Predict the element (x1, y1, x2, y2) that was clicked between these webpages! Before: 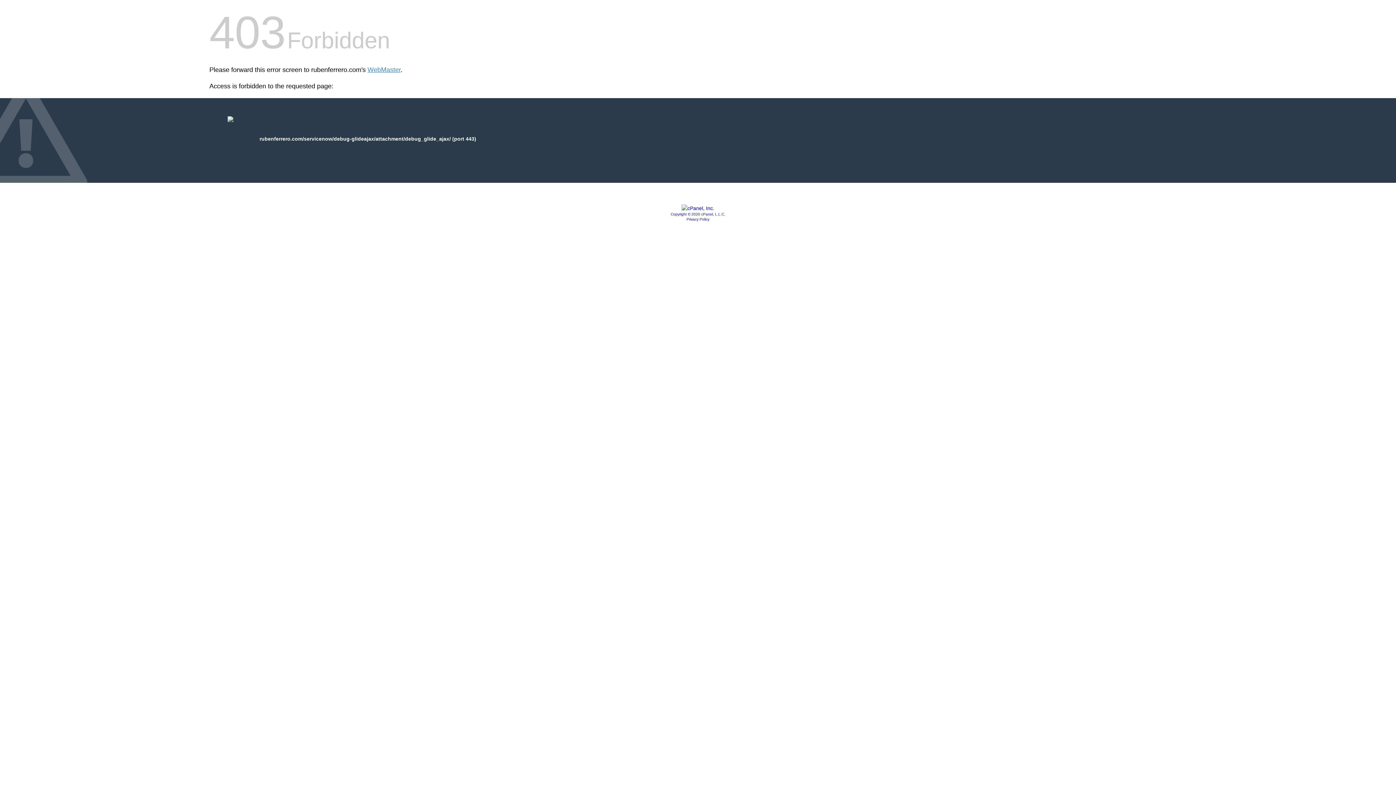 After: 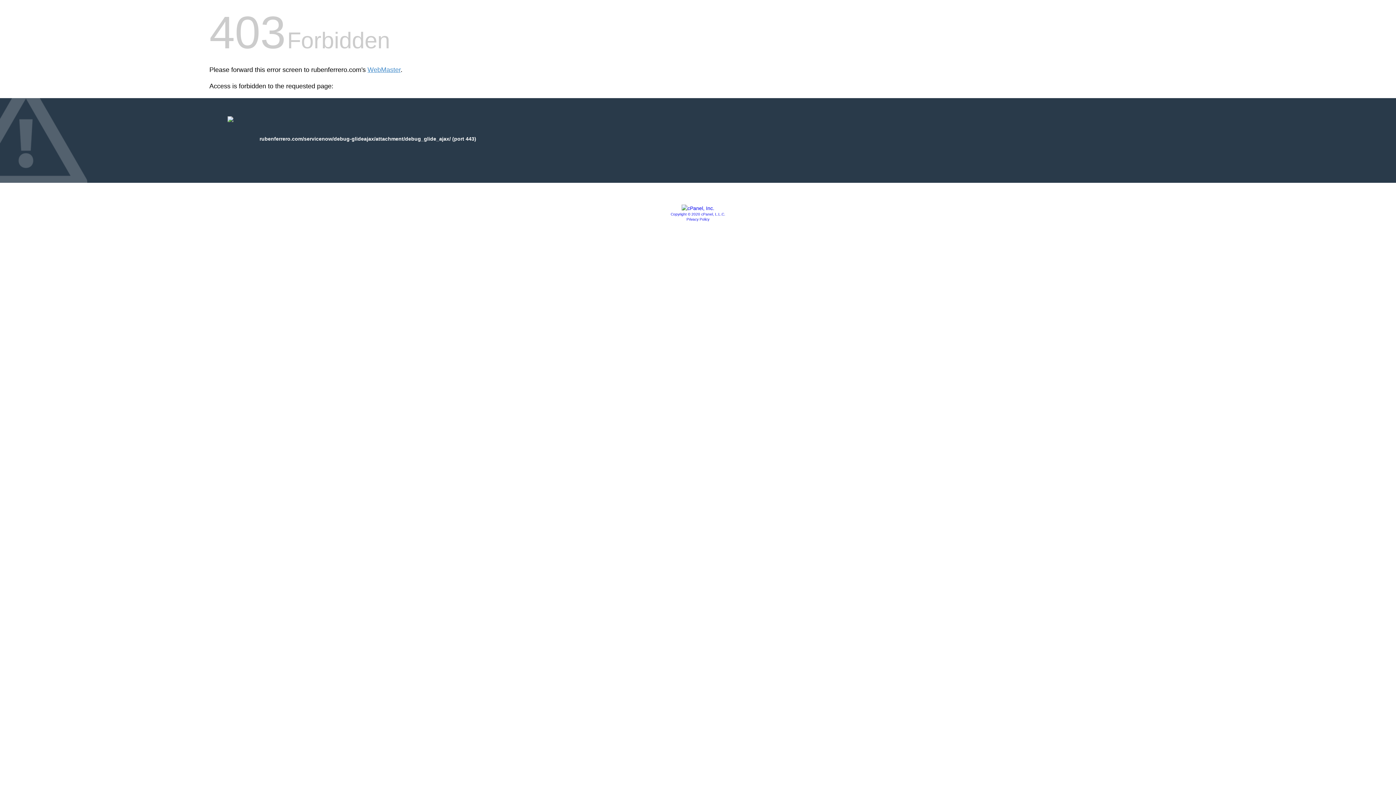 Action: bbox: (681, 205, 714, 211)